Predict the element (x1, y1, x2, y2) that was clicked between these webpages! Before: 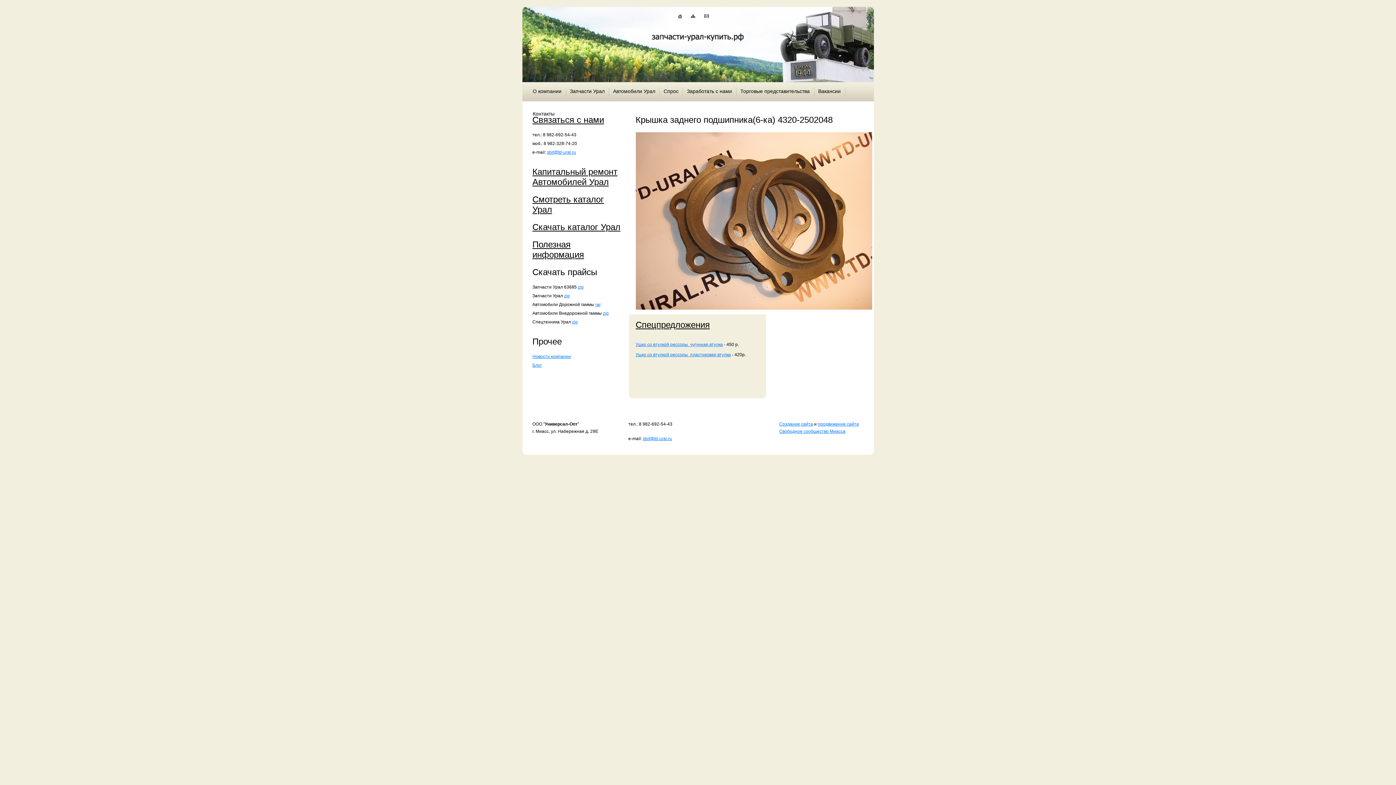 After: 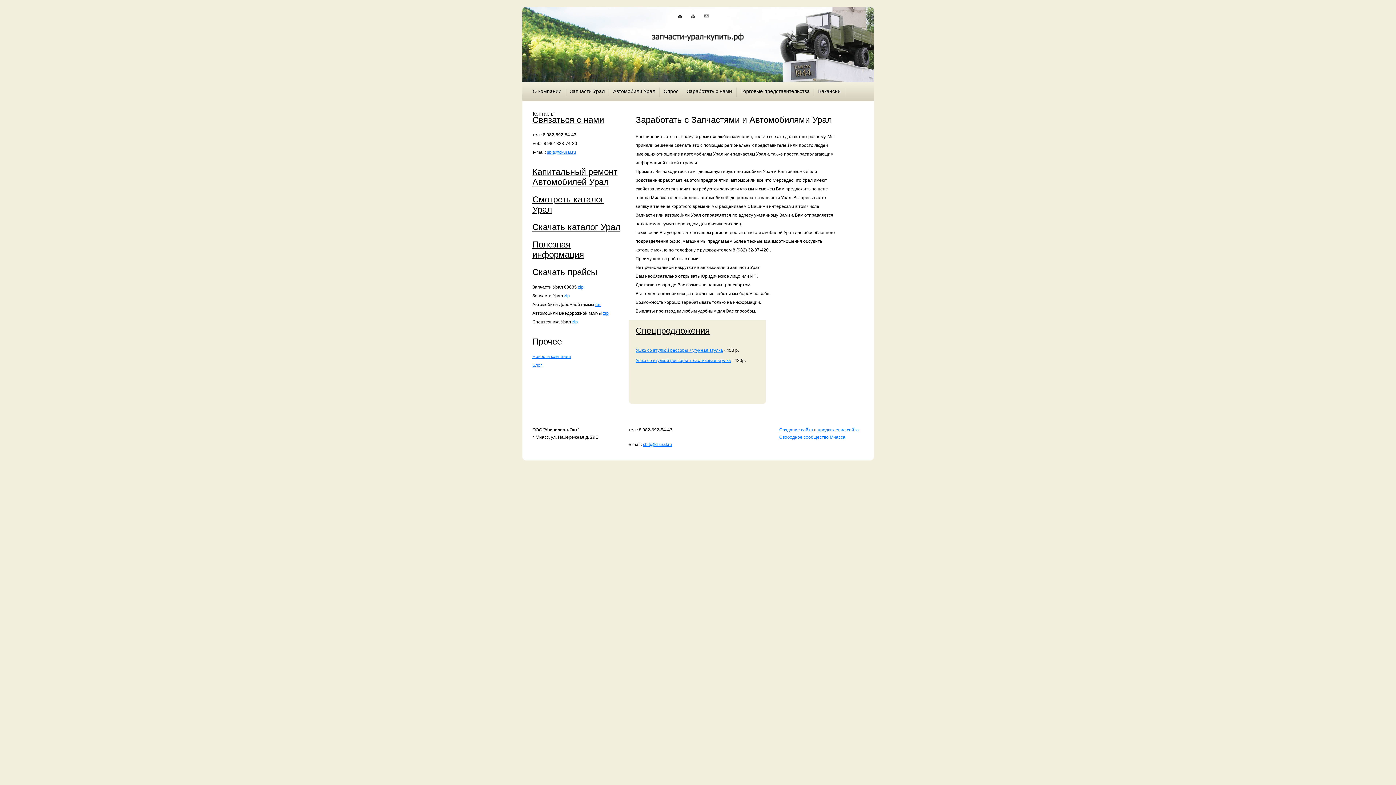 Action: label: Заработать с нами bbox: (683, 82, 736, 104)